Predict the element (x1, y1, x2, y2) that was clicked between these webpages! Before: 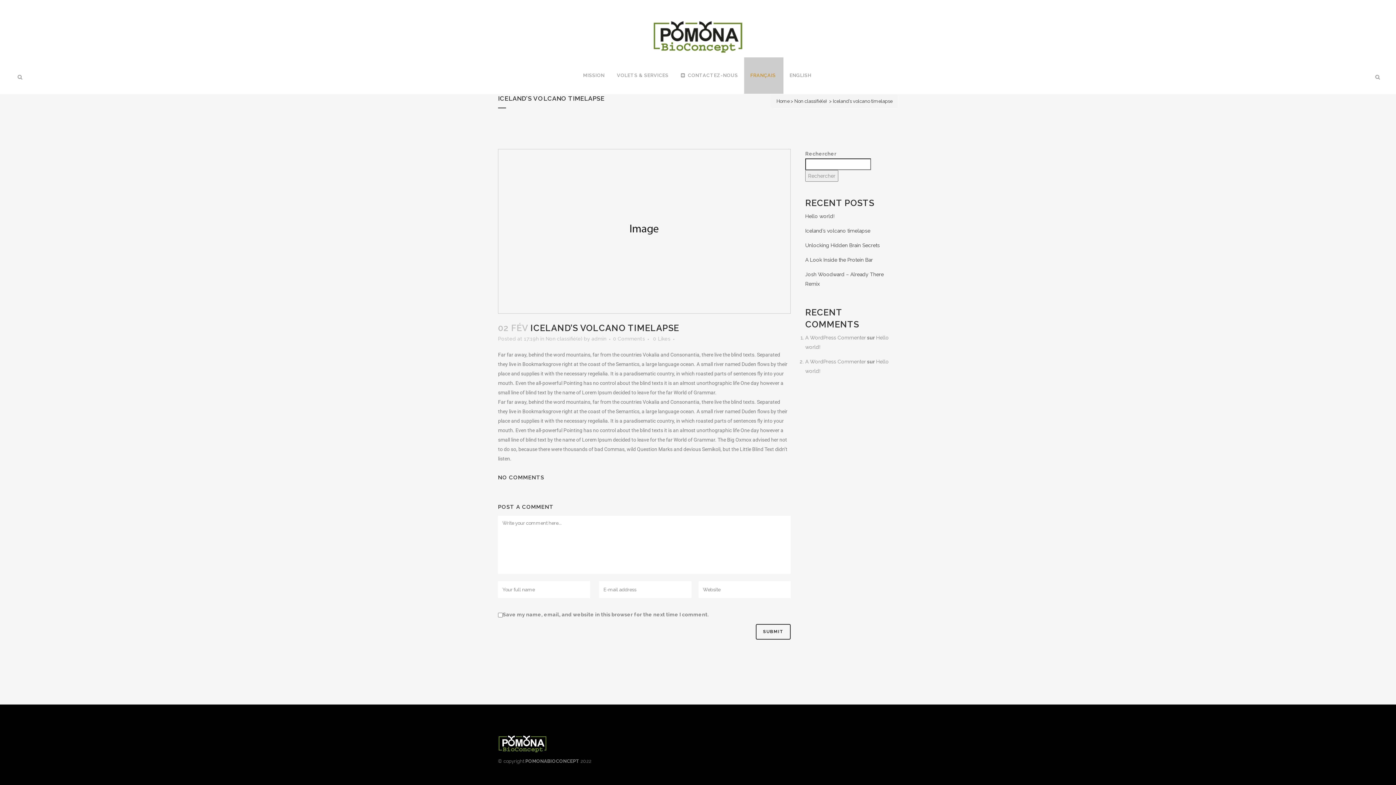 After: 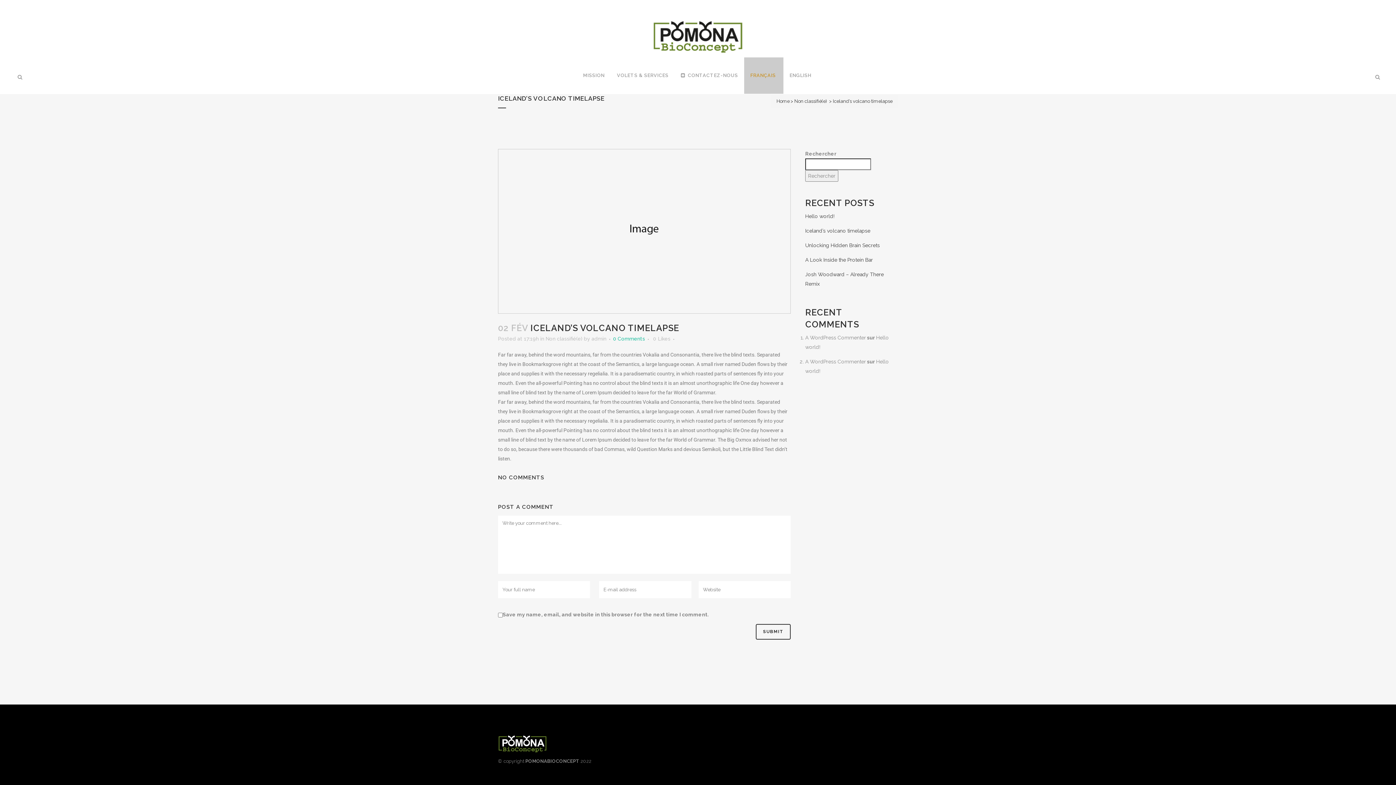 Action: label: 0 Comments bbox: (613, 335, 645, 341)